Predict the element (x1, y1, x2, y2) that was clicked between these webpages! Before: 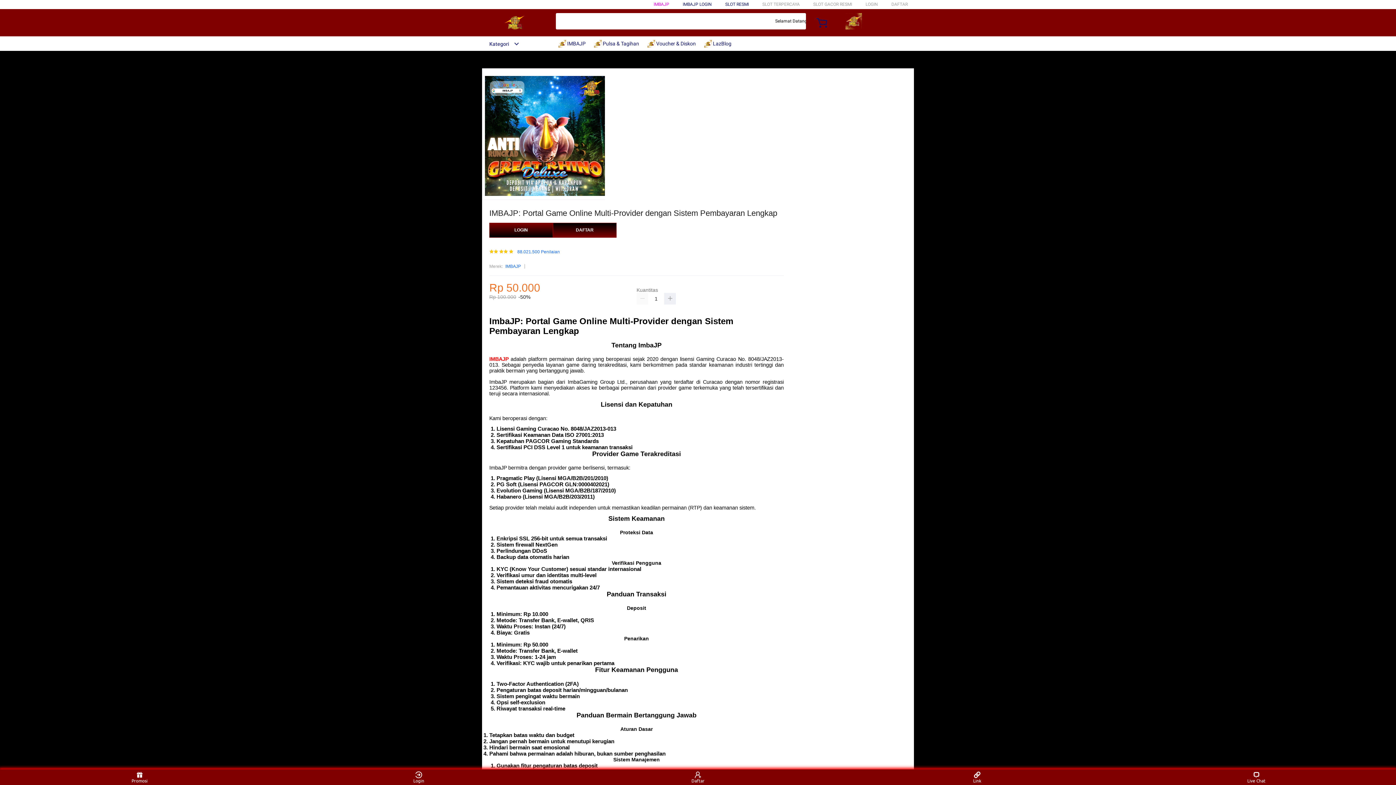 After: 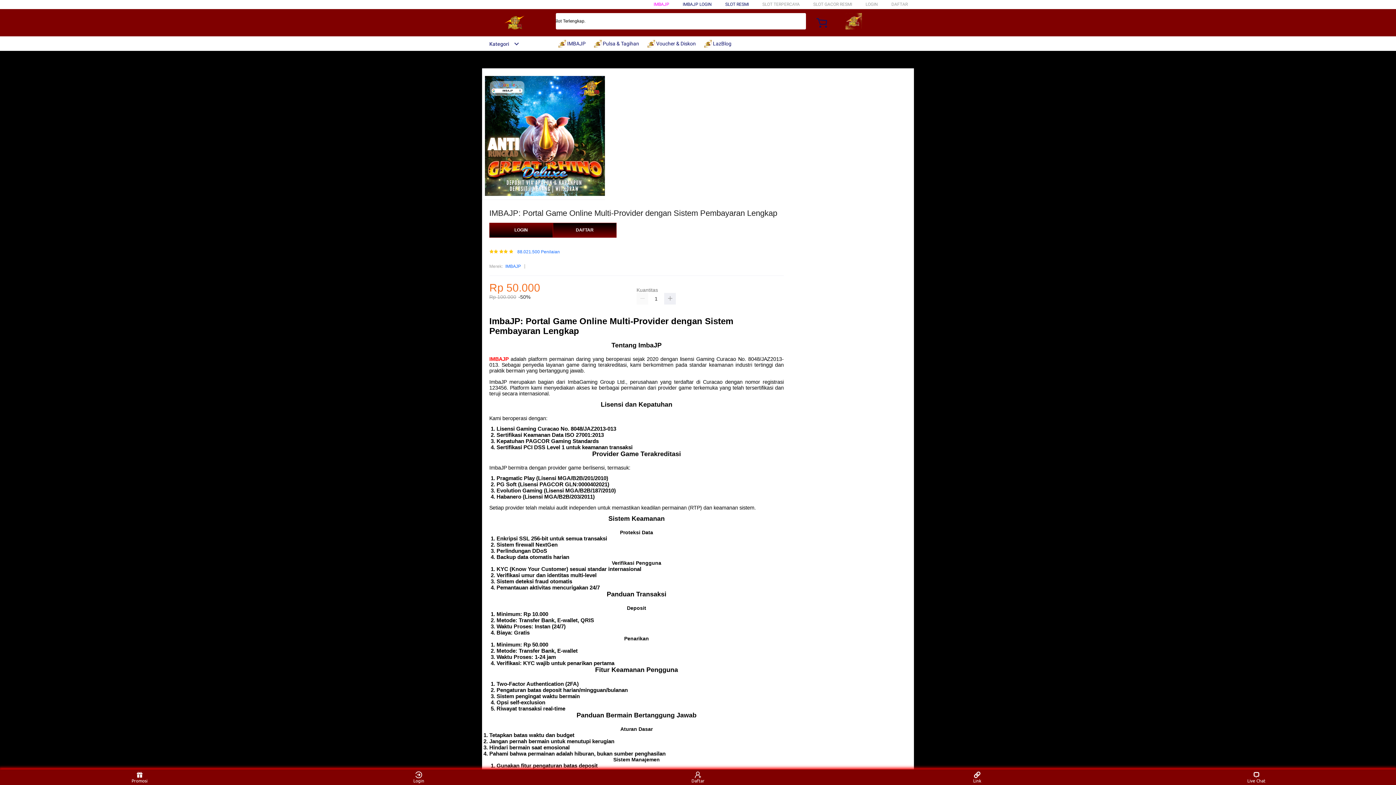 Action: label: SLOT RESMI bbox: (725, 1, 749, 6)